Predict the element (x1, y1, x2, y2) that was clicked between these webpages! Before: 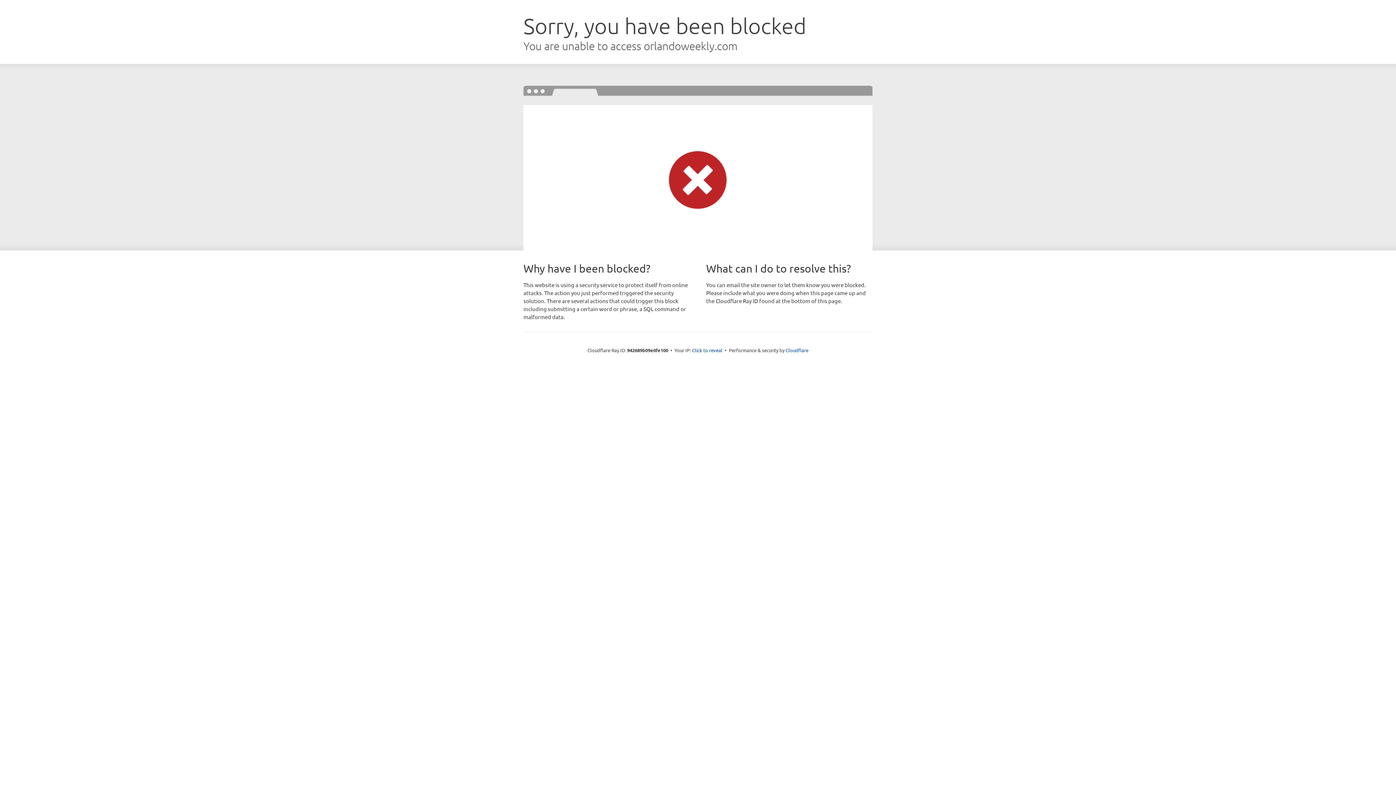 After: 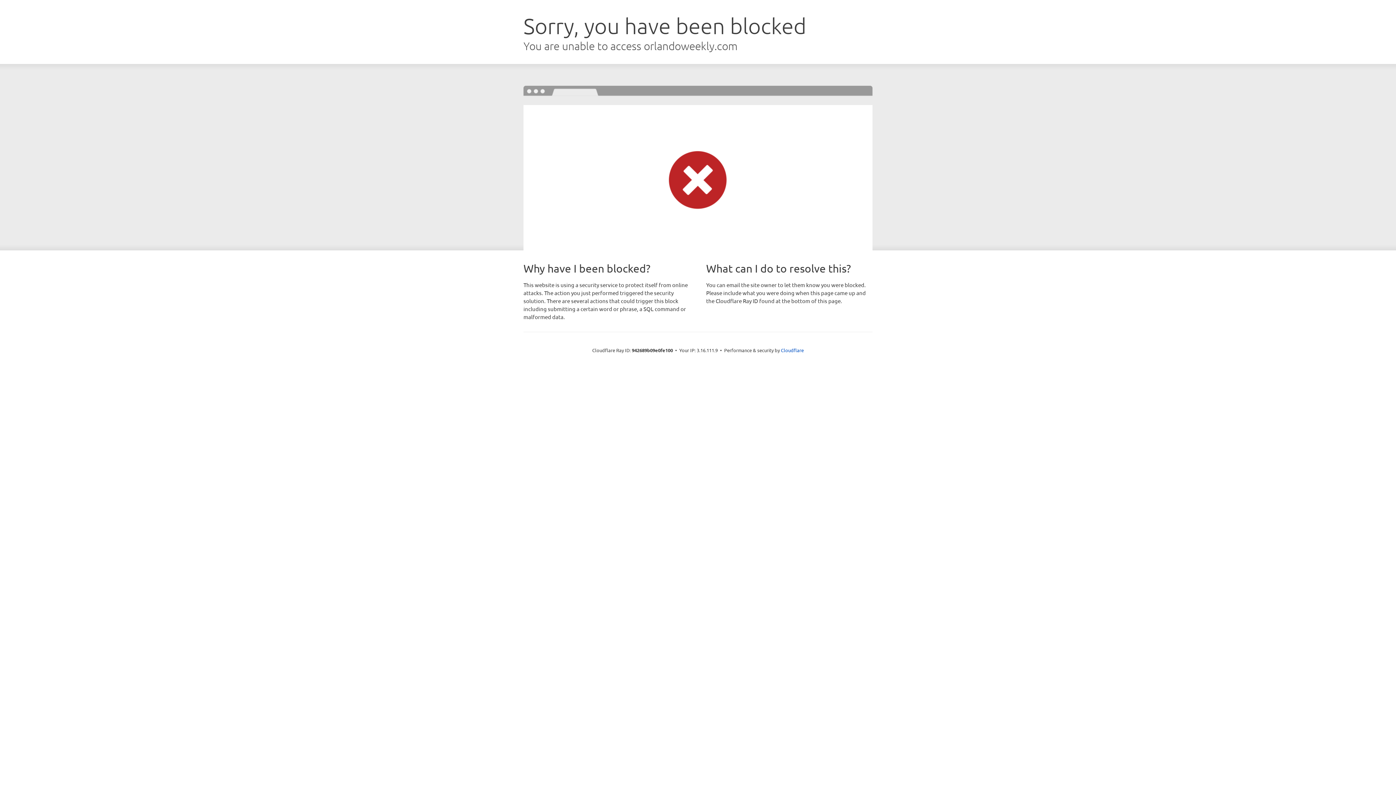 Action: label: Click to reveal bbox: (692, 346, 722, 353)